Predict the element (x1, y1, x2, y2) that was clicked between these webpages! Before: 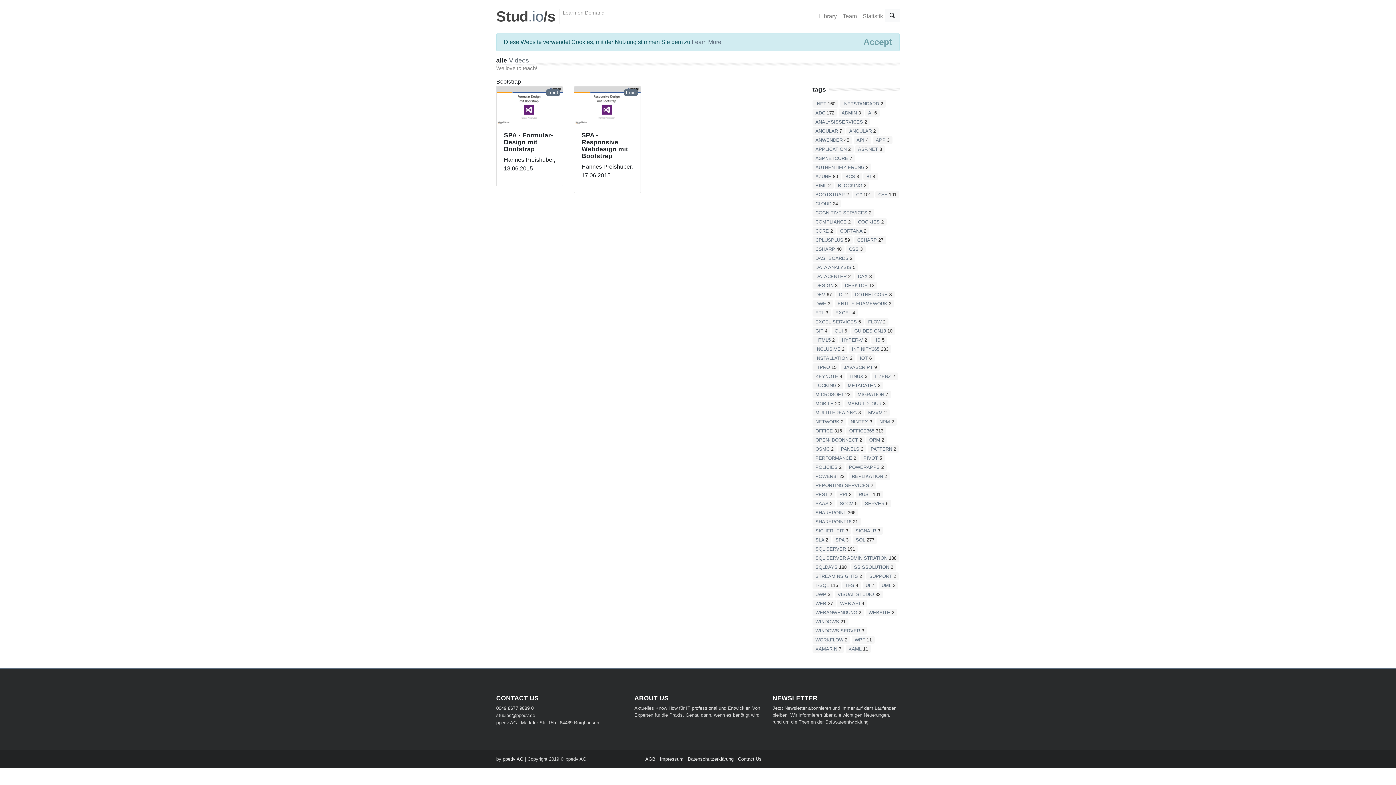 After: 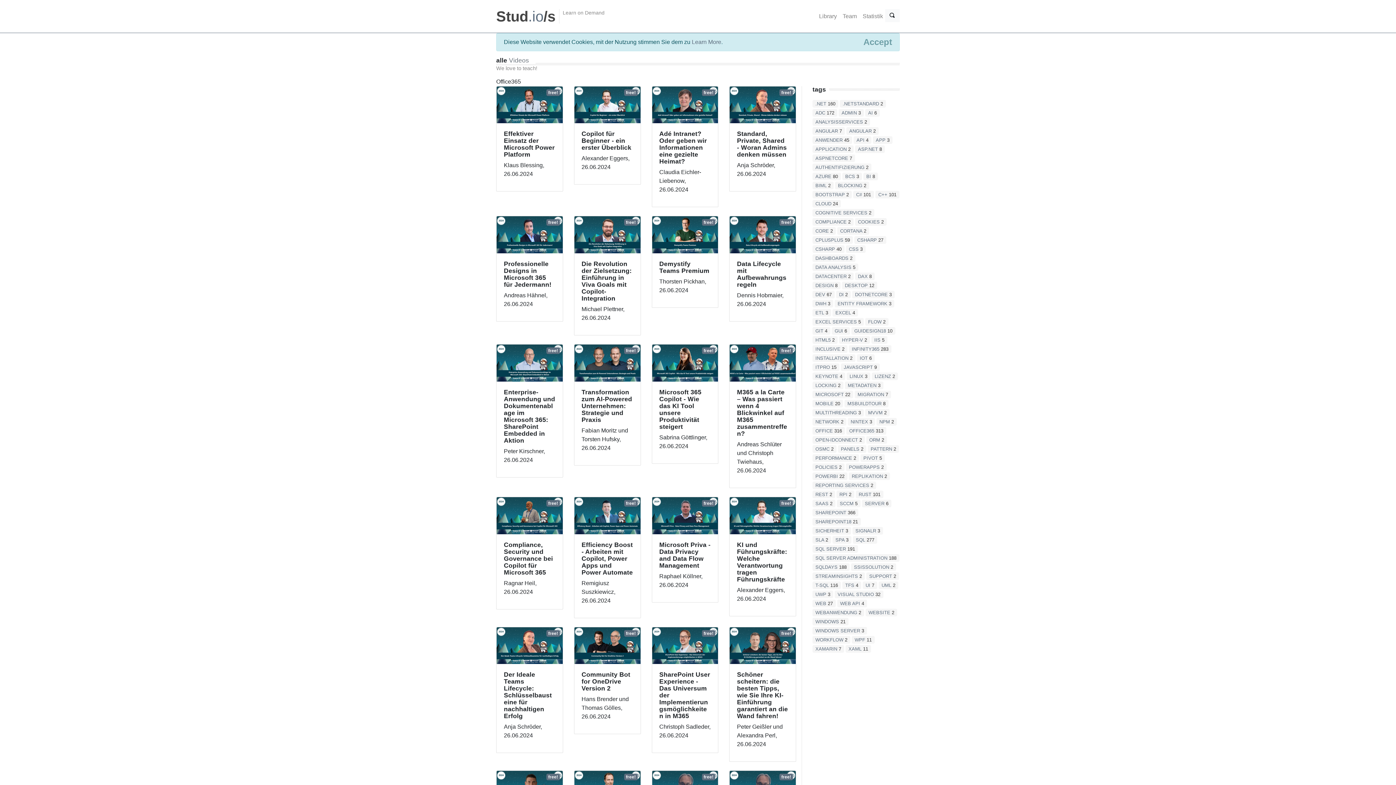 Action: label: OFFICE365 bbox: (849, 428, 874, 433)